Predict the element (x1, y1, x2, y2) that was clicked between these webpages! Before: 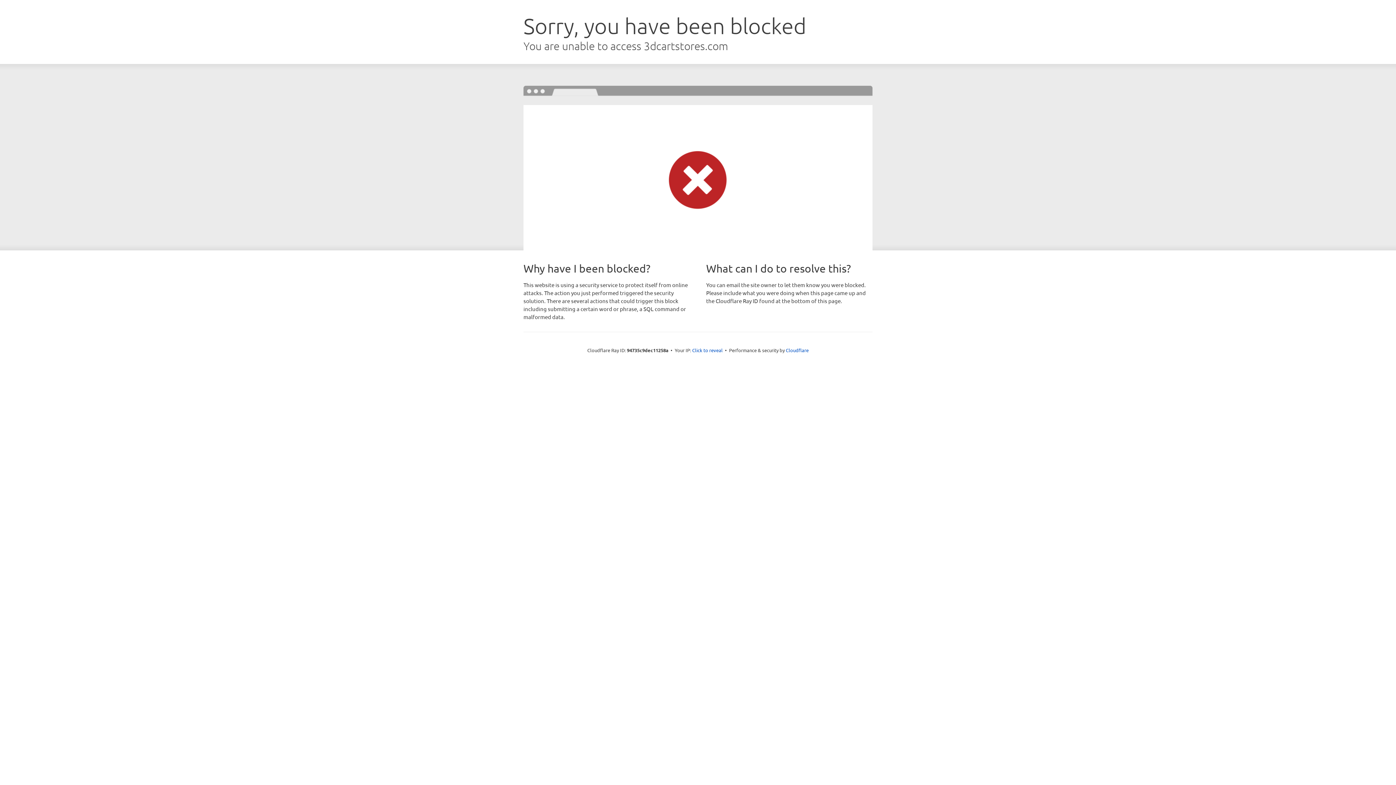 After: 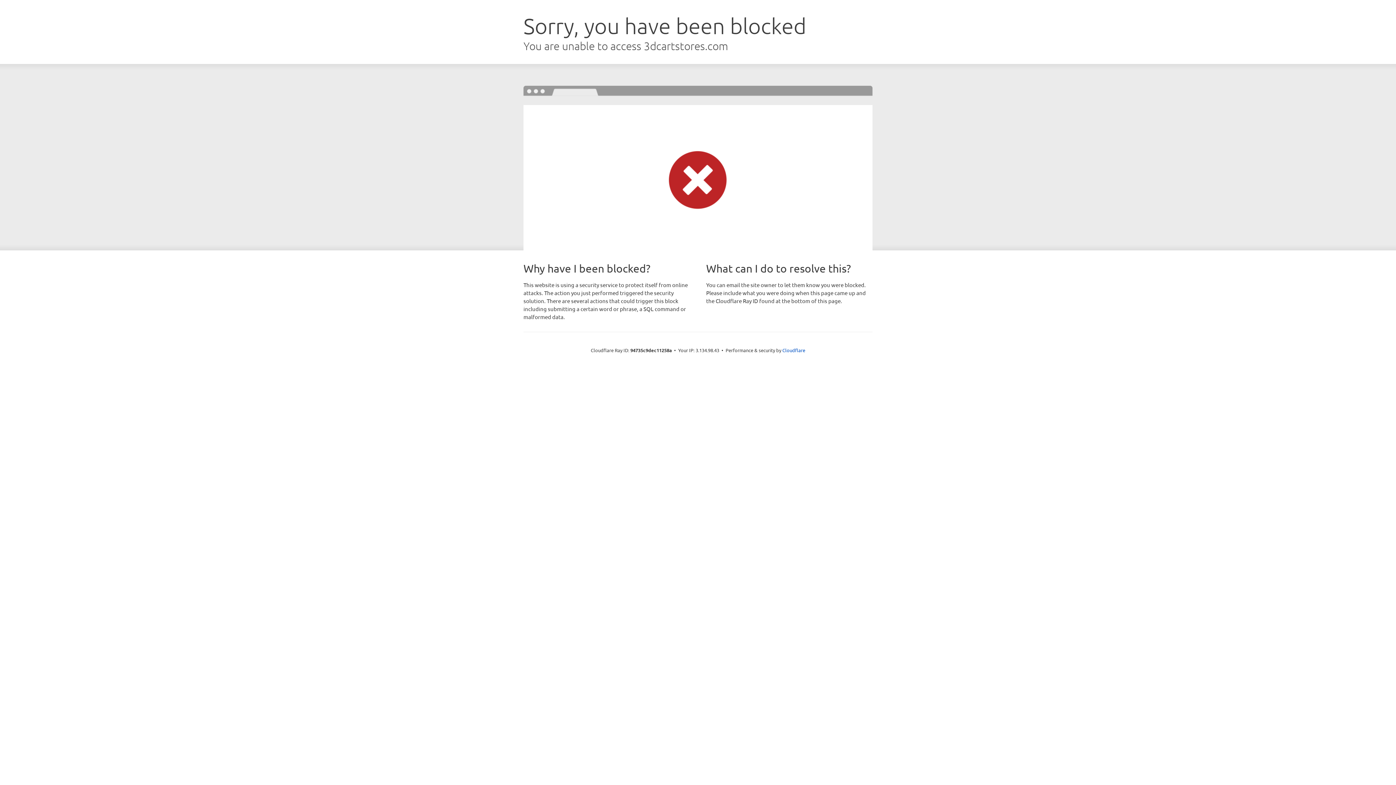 Action: bbox: (692, 346, 722, 353) label: Click to reveal